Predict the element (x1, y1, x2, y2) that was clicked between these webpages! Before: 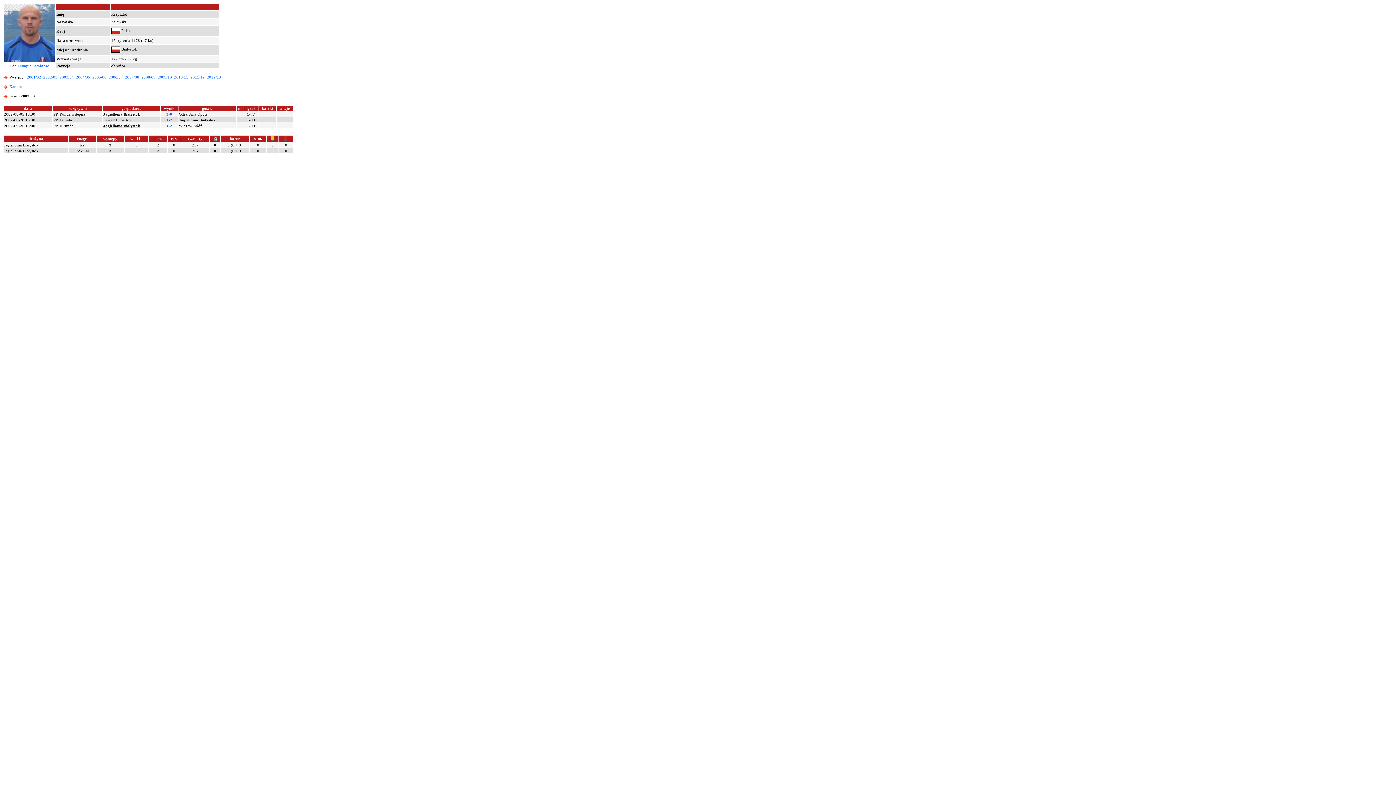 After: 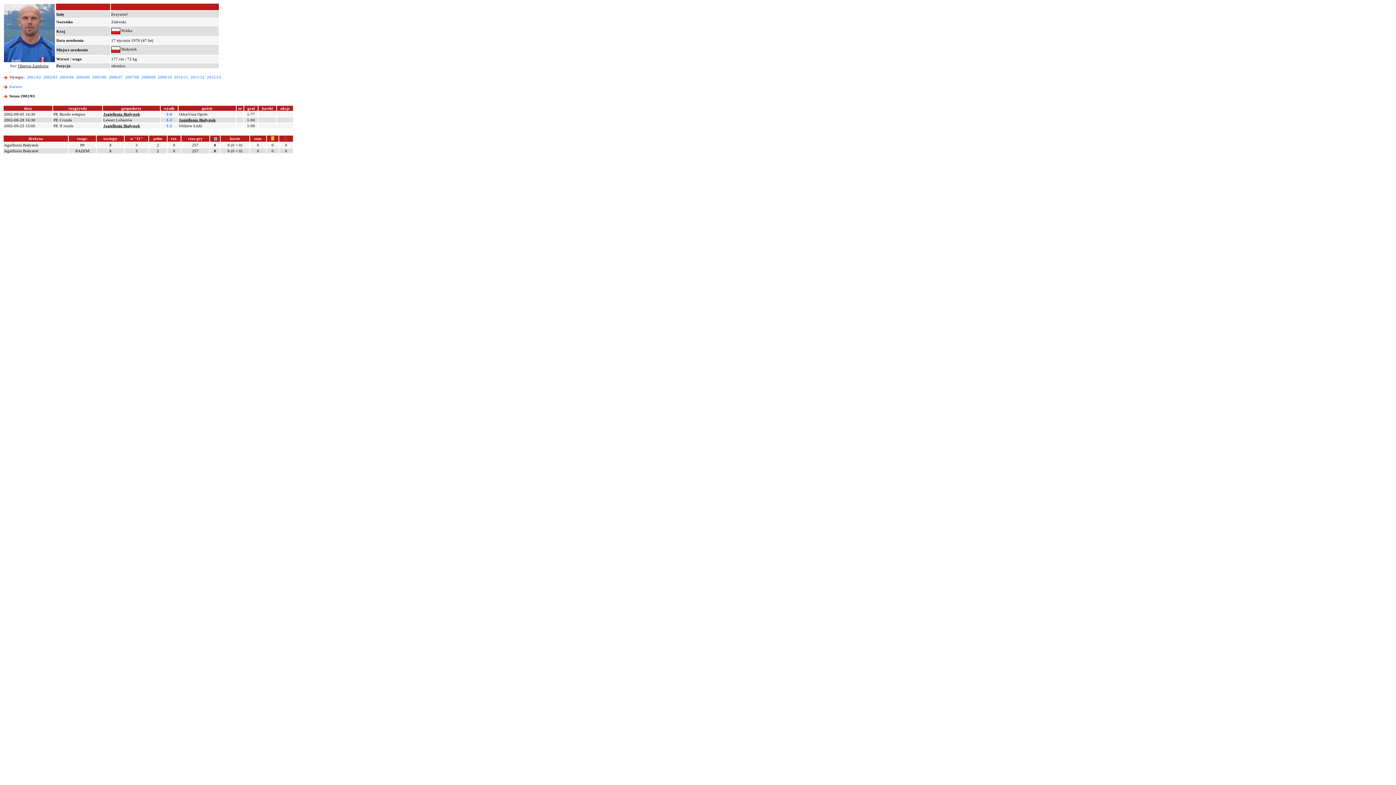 Action: label: Olimpia Zambrów bbox: (17, 63, 48, 68)